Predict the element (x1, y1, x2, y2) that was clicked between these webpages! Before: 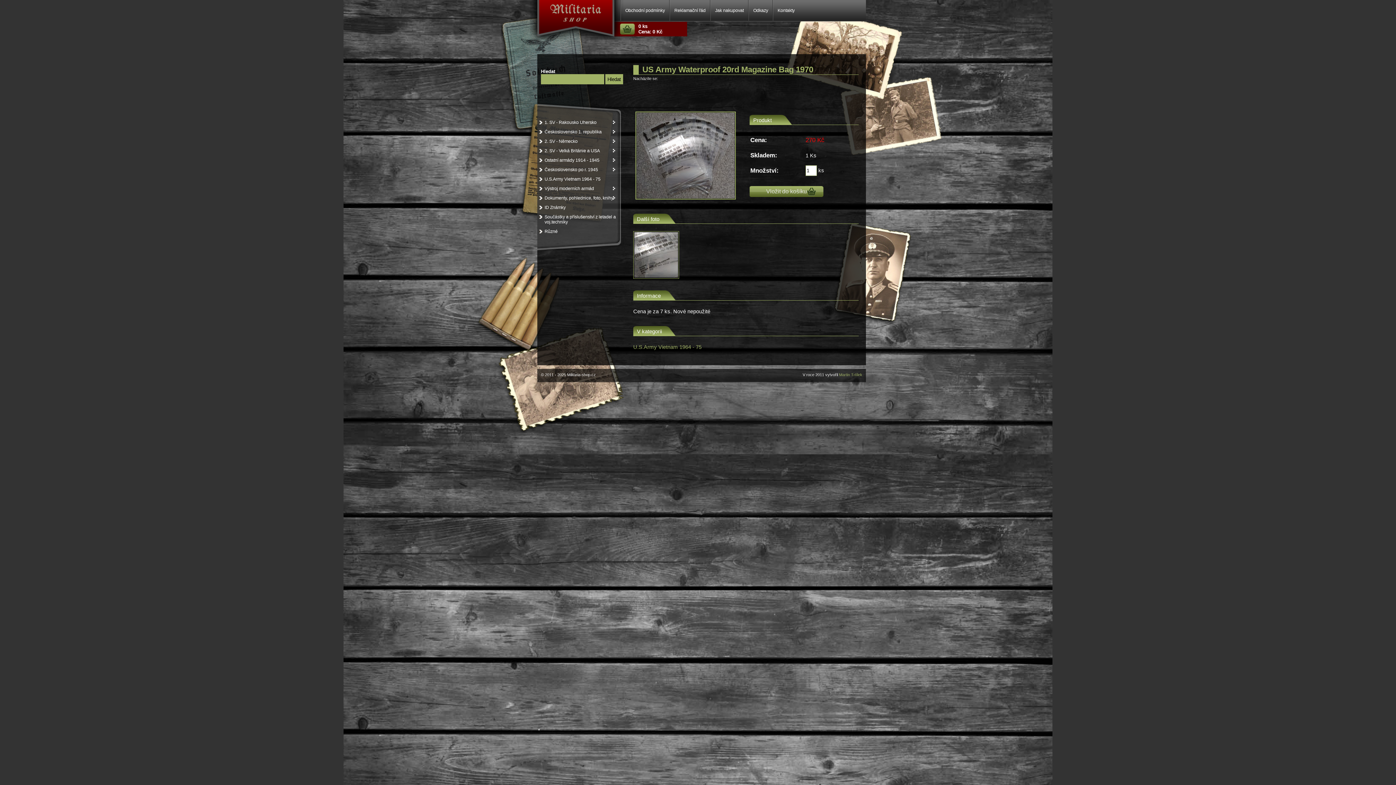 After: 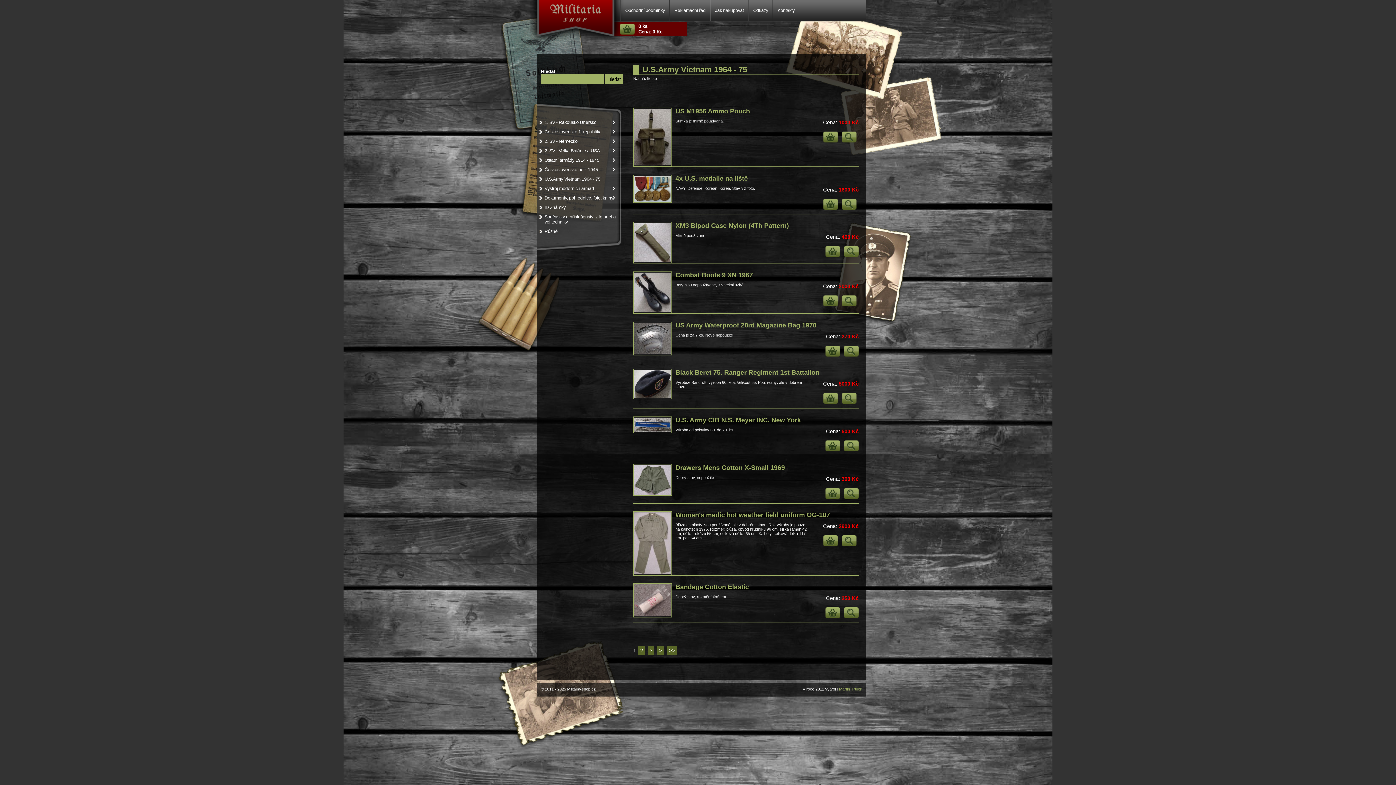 Action: label: U.S.Army Vietnam 1964 - 75 bbox: (537, 174, 620, 184)